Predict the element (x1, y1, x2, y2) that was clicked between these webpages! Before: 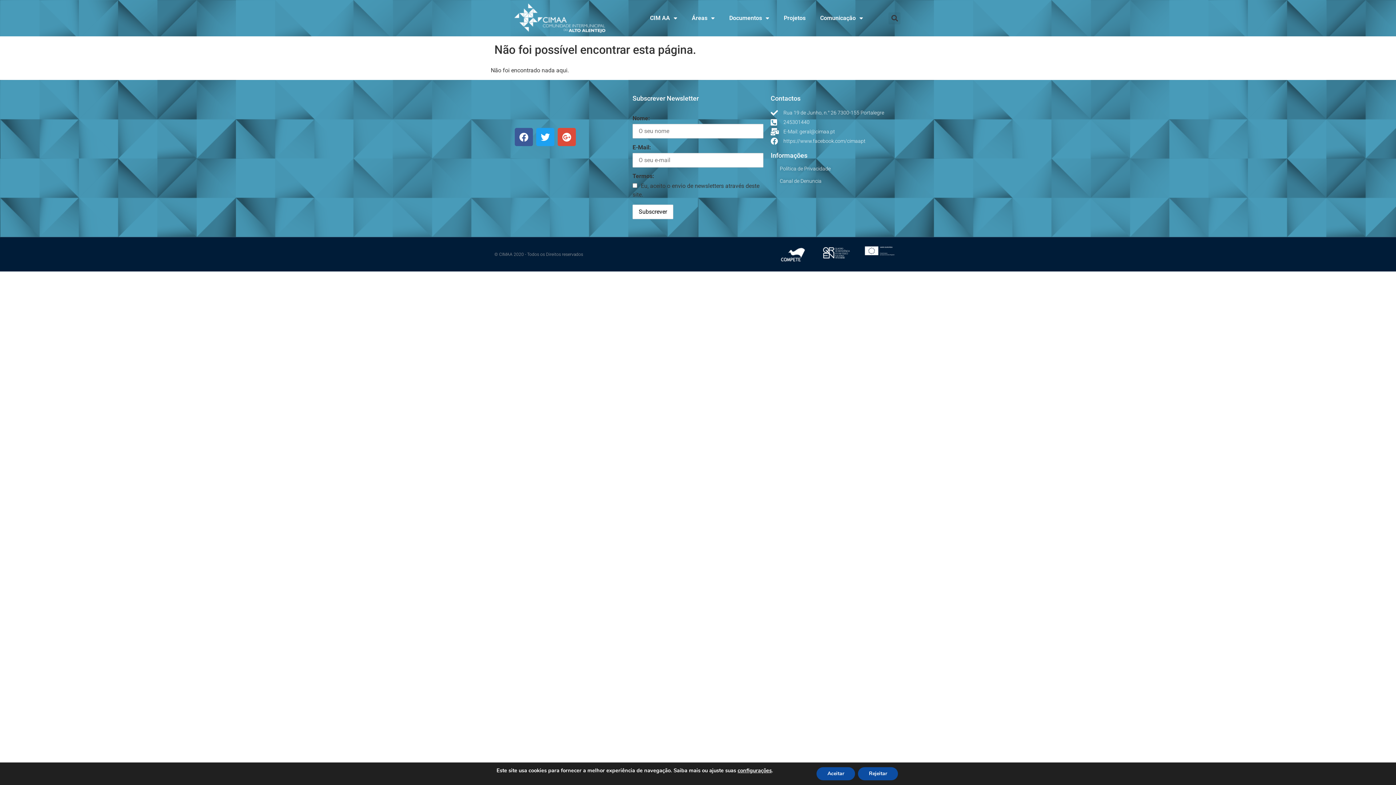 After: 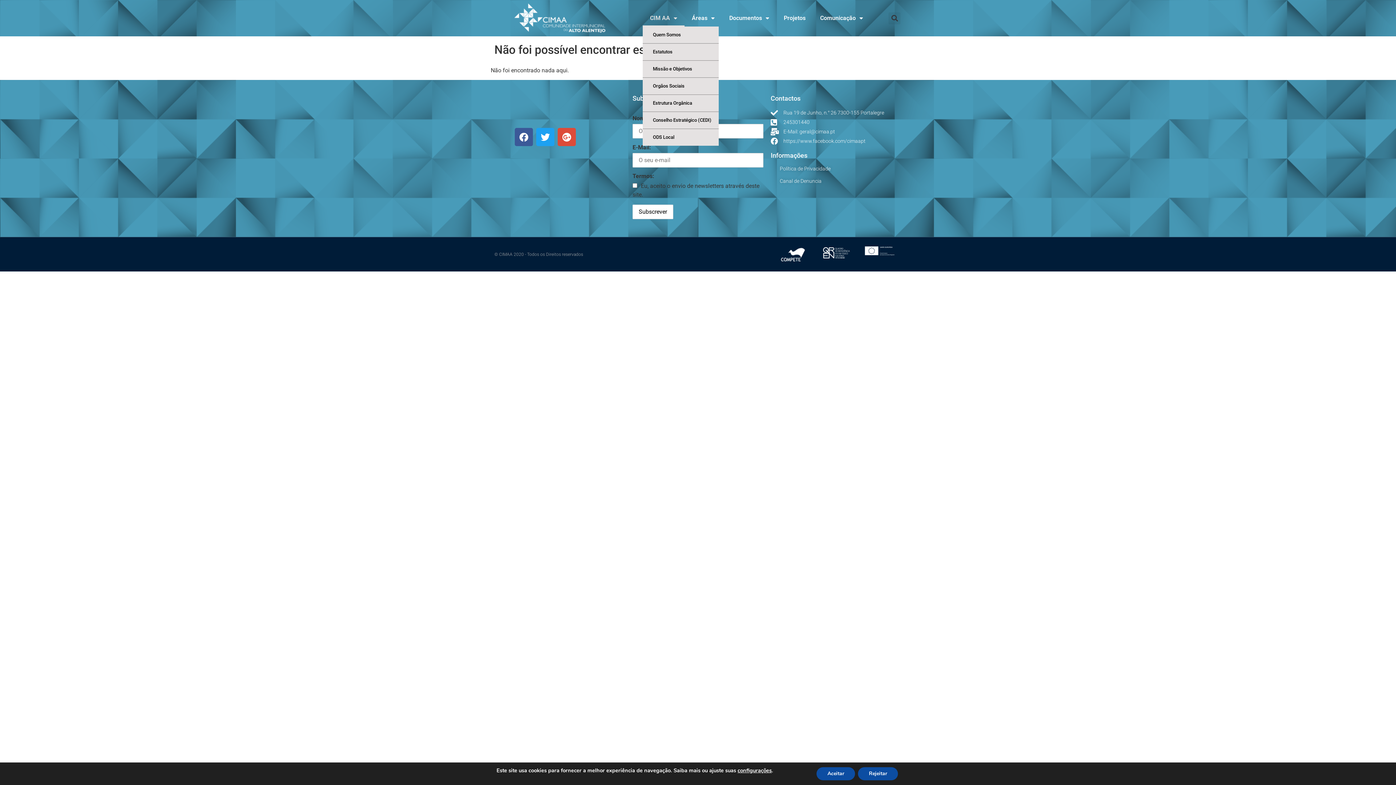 Action: bbox: (642, 9, 684, 26) label: CIM AA